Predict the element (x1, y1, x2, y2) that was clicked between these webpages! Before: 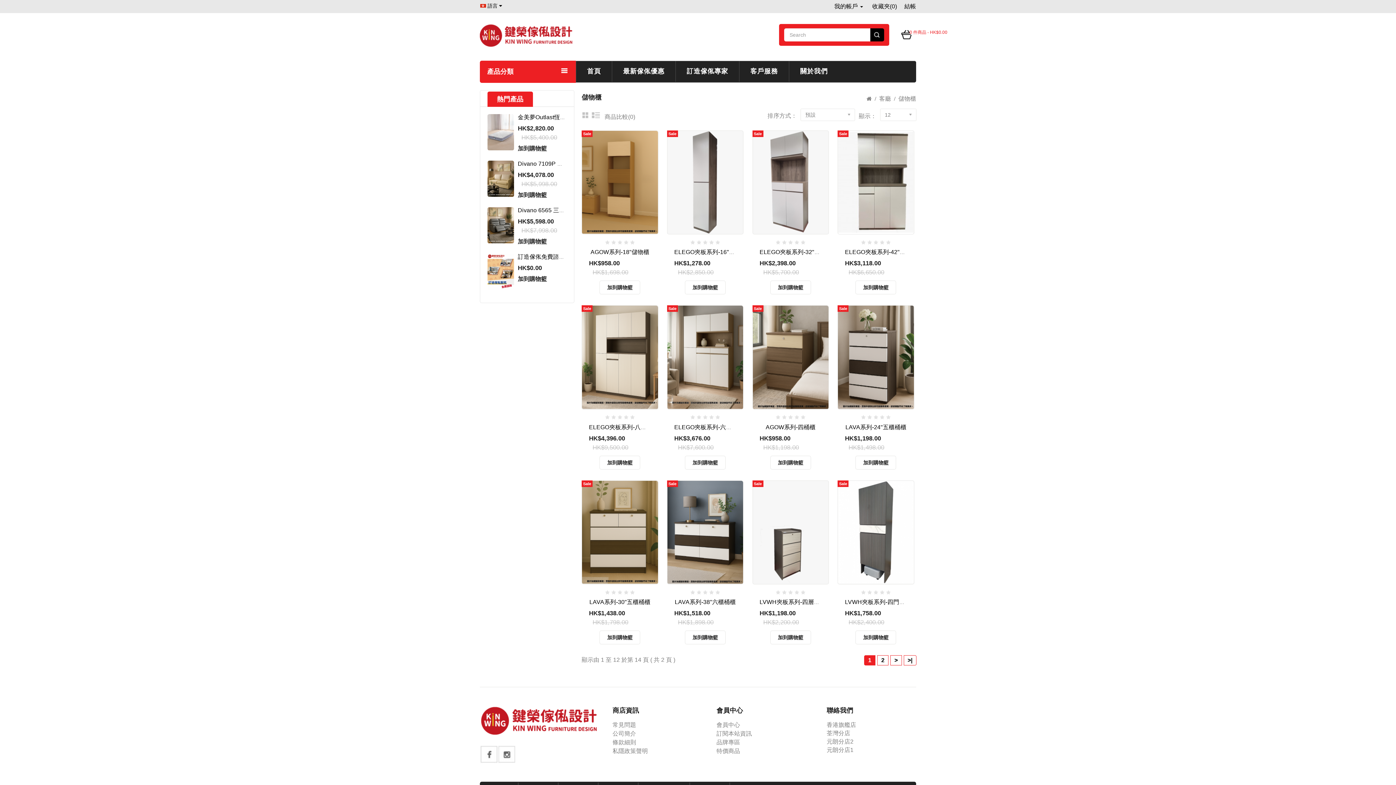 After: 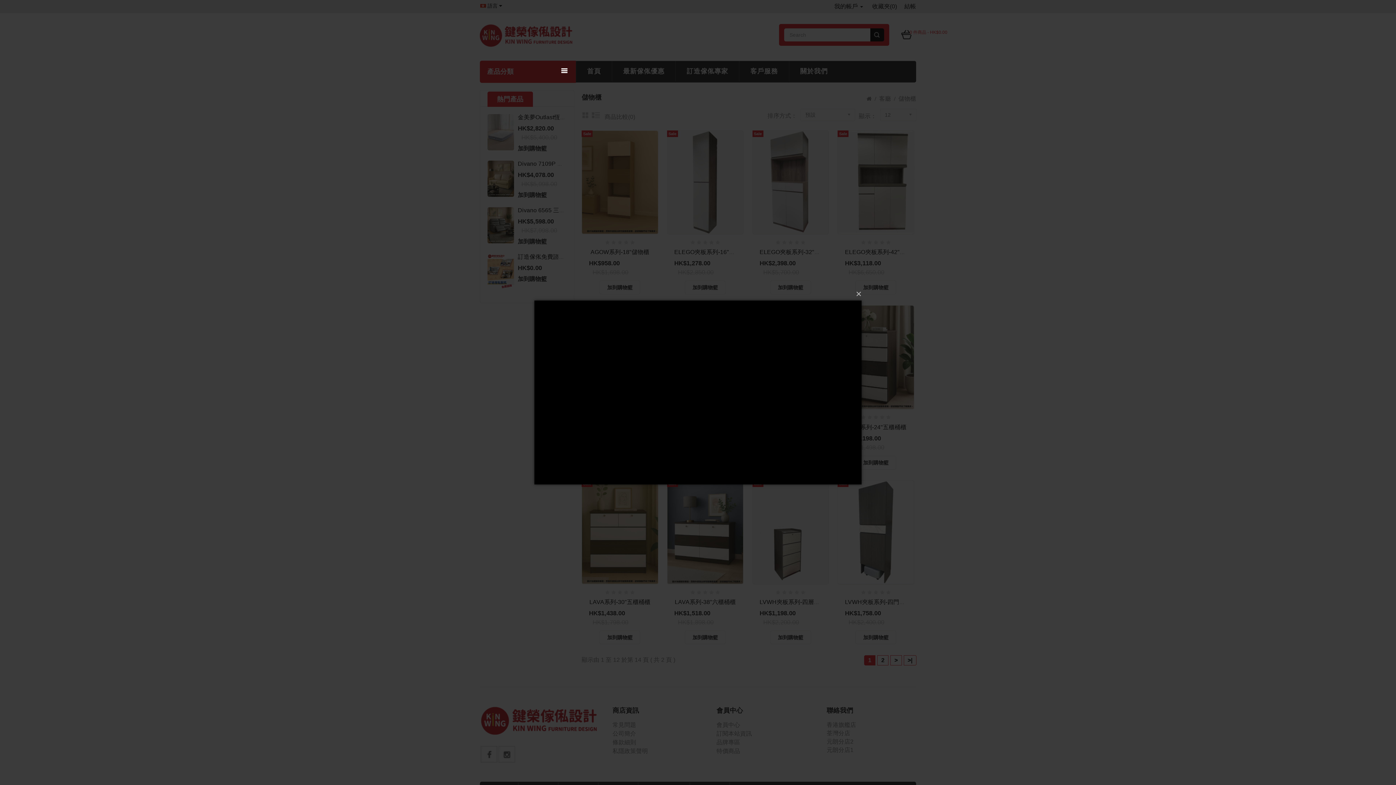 Action: bbox: (783, 172, 798, 187)